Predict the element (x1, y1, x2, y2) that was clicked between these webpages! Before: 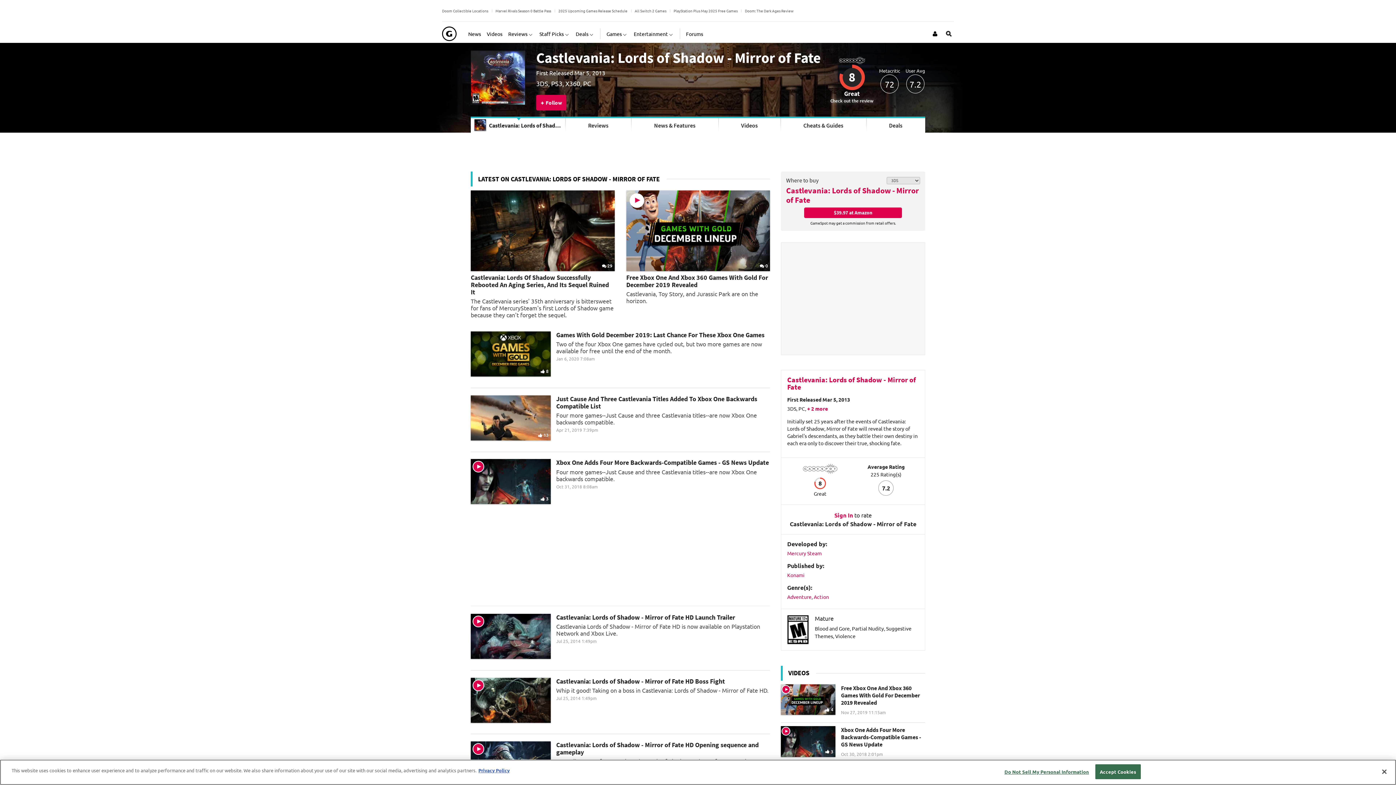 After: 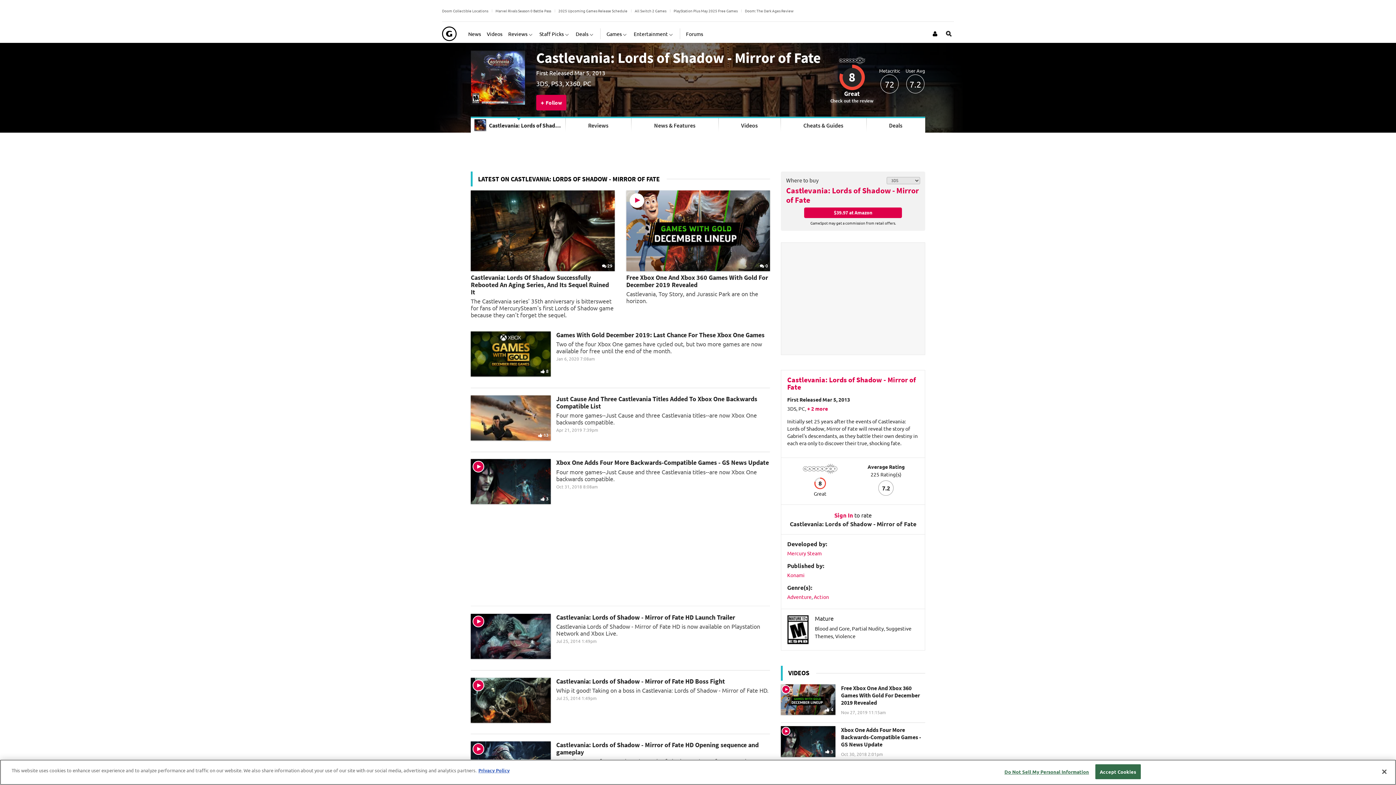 Action: bbox: (536, 48, 821, 66) label: Castlevania: Lords of Shadow - Mirror of Fate